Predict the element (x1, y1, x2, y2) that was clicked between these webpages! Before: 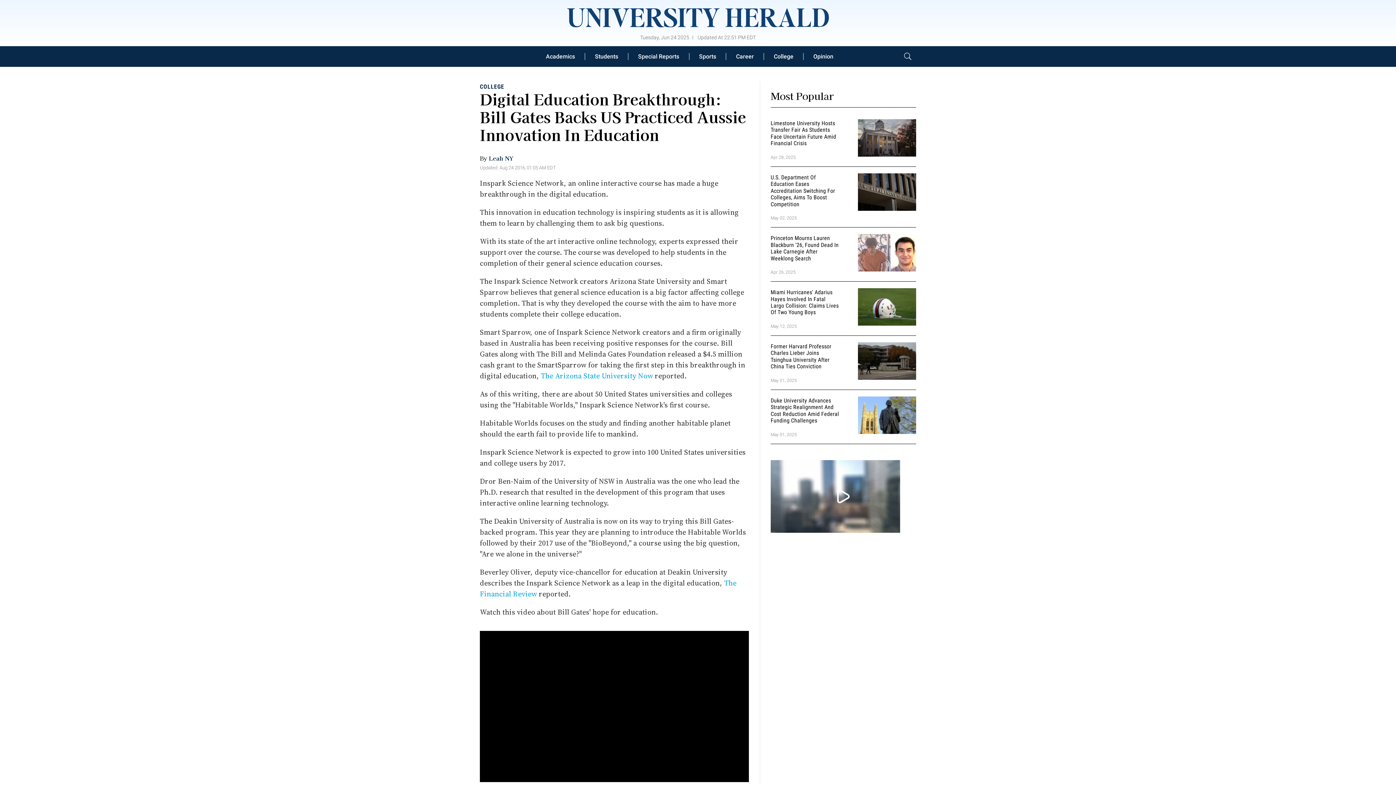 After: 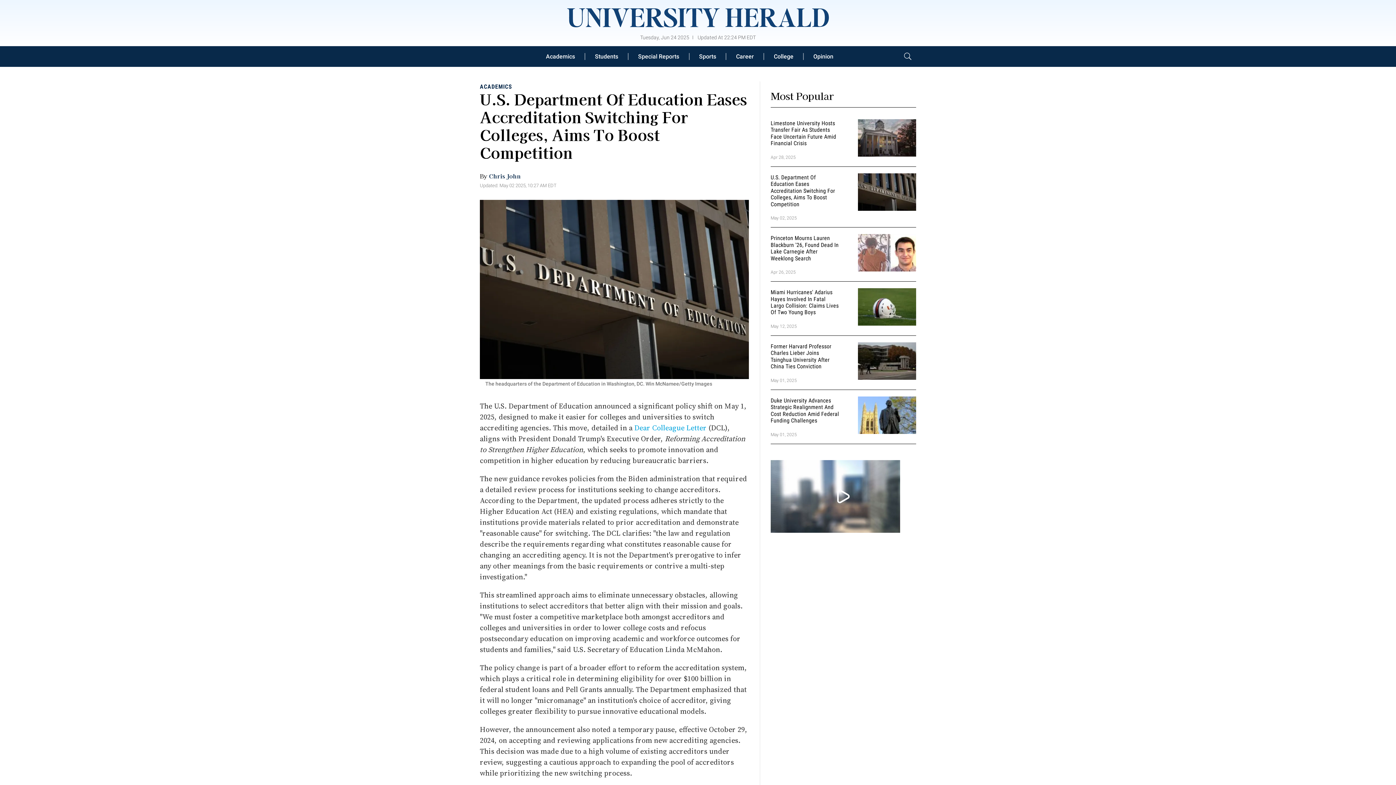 Action: label: U.S. Department Of Education Eases Accreditation Switching For Colleges, Aims To Boost Competition bbox: (770, 173, 835, 207)